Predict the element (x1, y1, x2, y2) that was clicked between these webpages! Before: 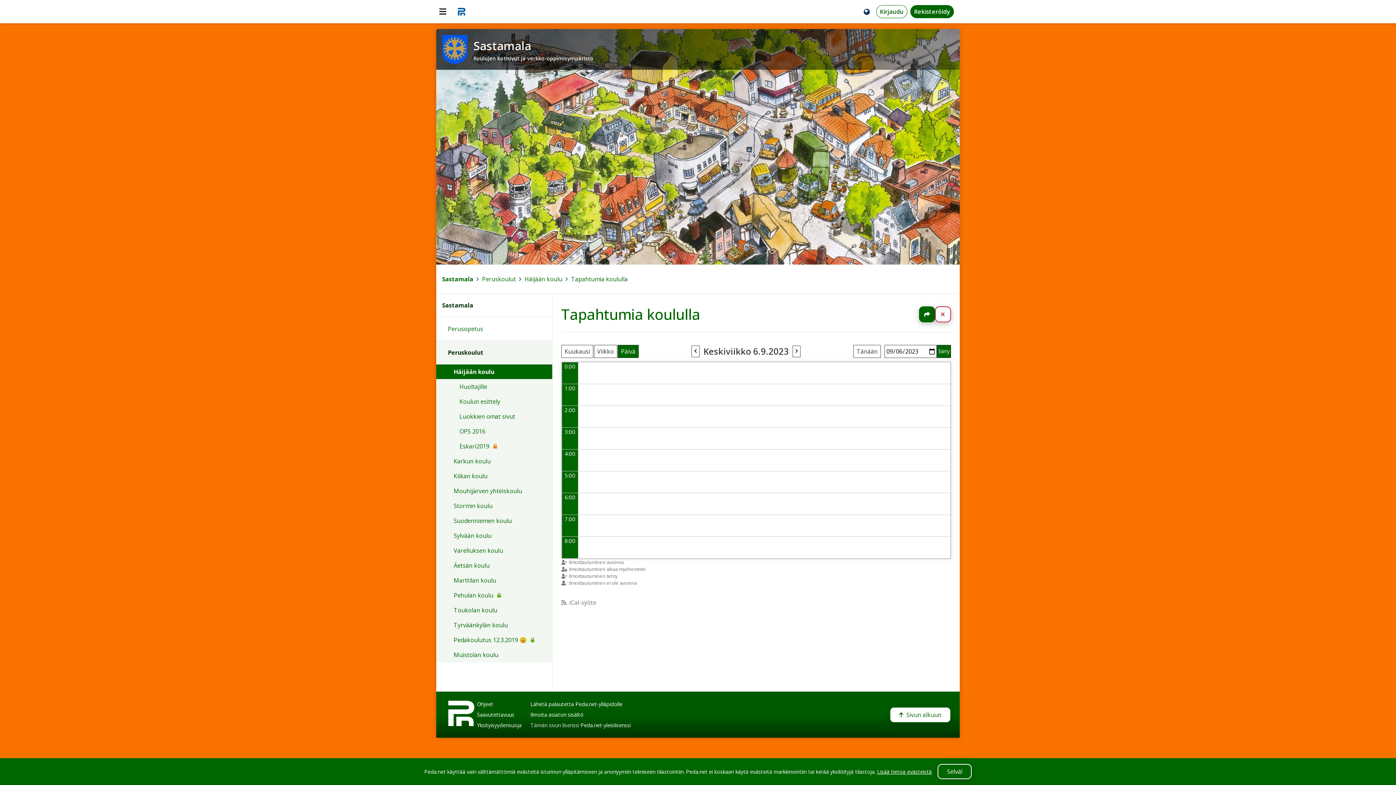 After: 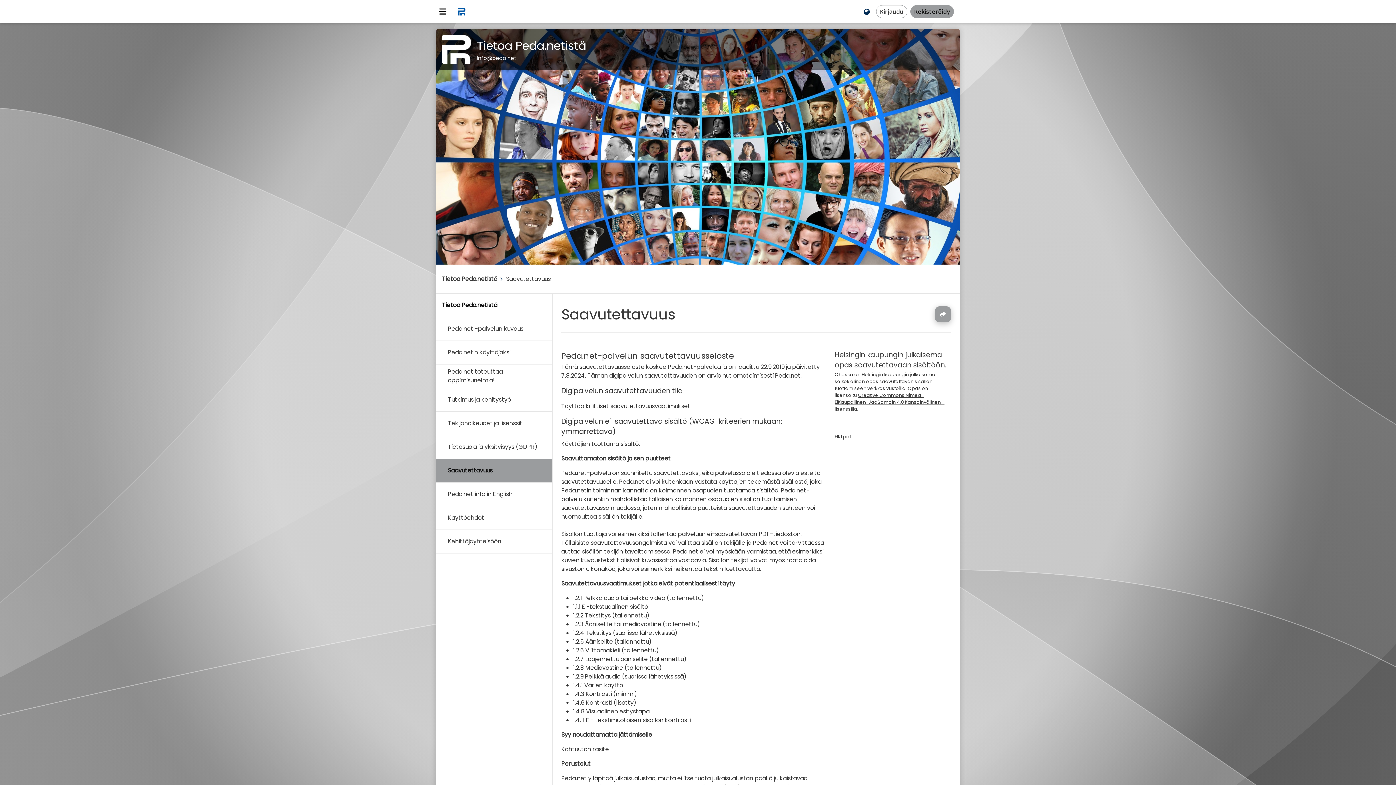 Action: bbox: (477, 711, 514, 718) label: Saavutettavuus